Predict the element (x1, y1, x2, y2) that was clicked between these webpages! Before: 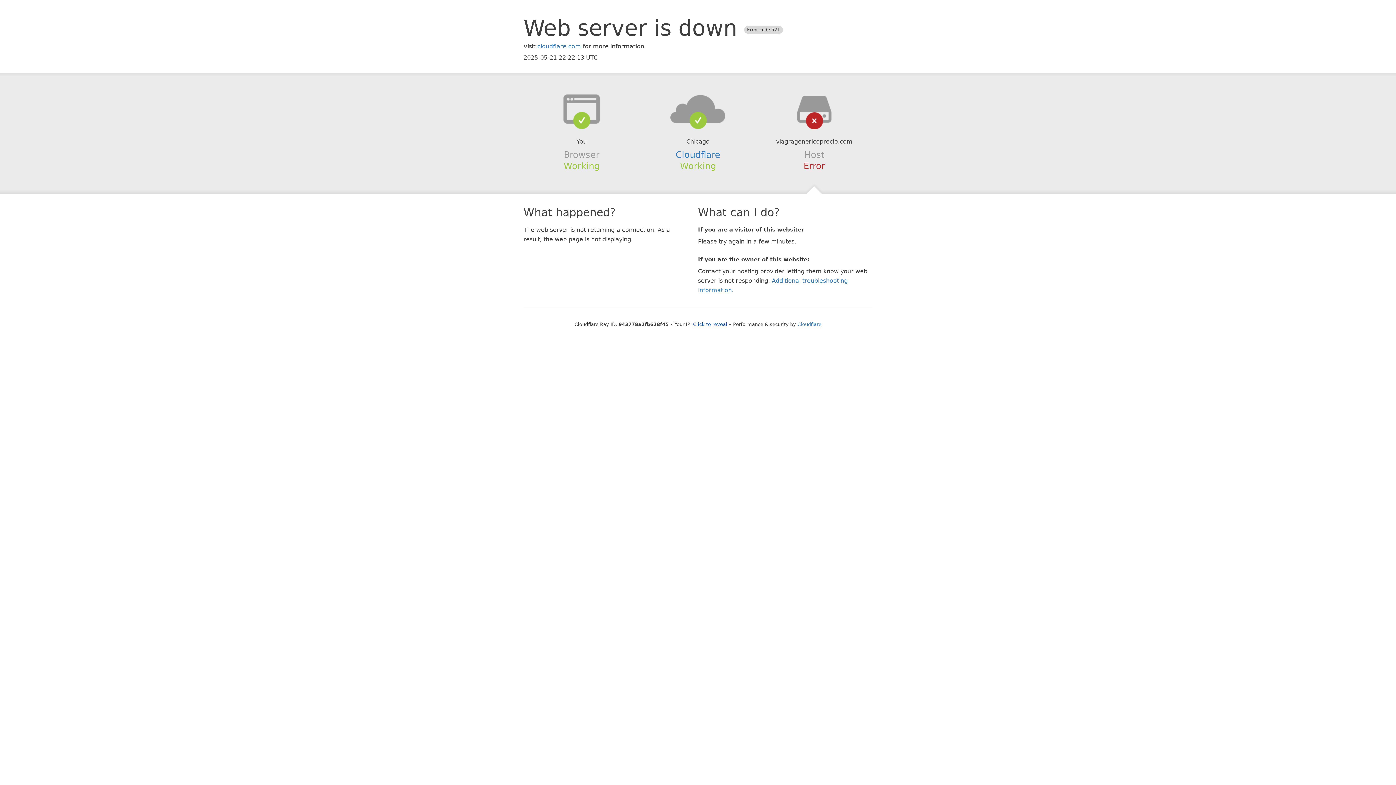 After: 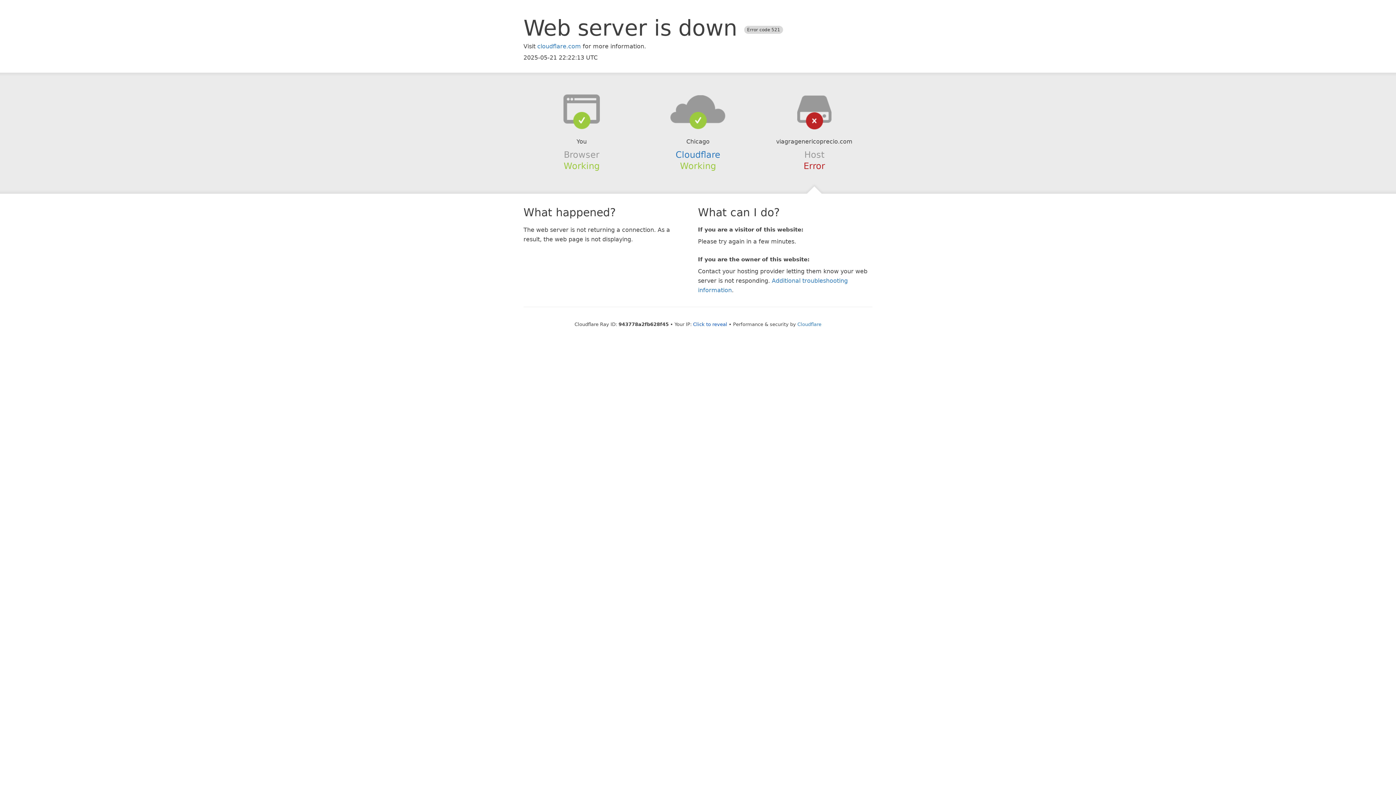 Action: bbox: (639, 94, 756, 123)